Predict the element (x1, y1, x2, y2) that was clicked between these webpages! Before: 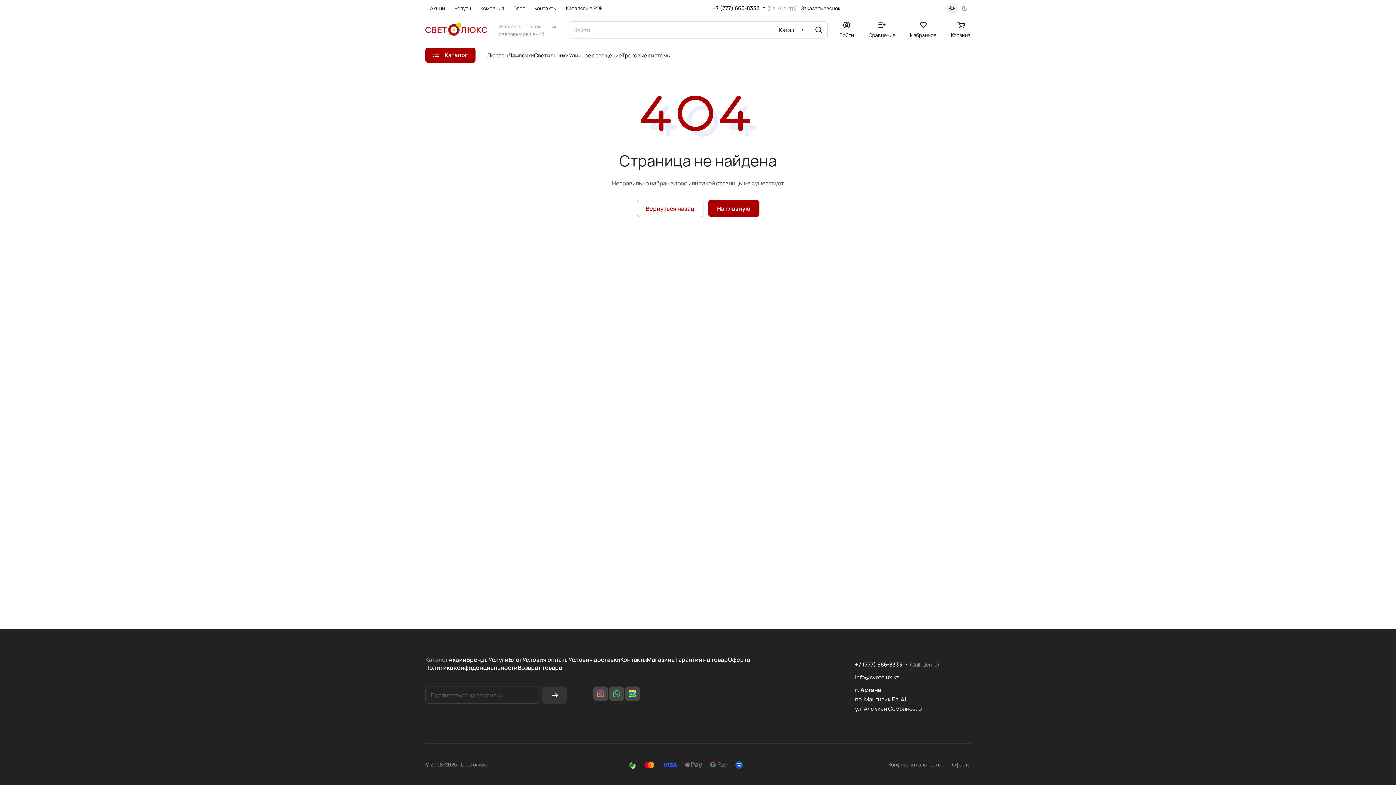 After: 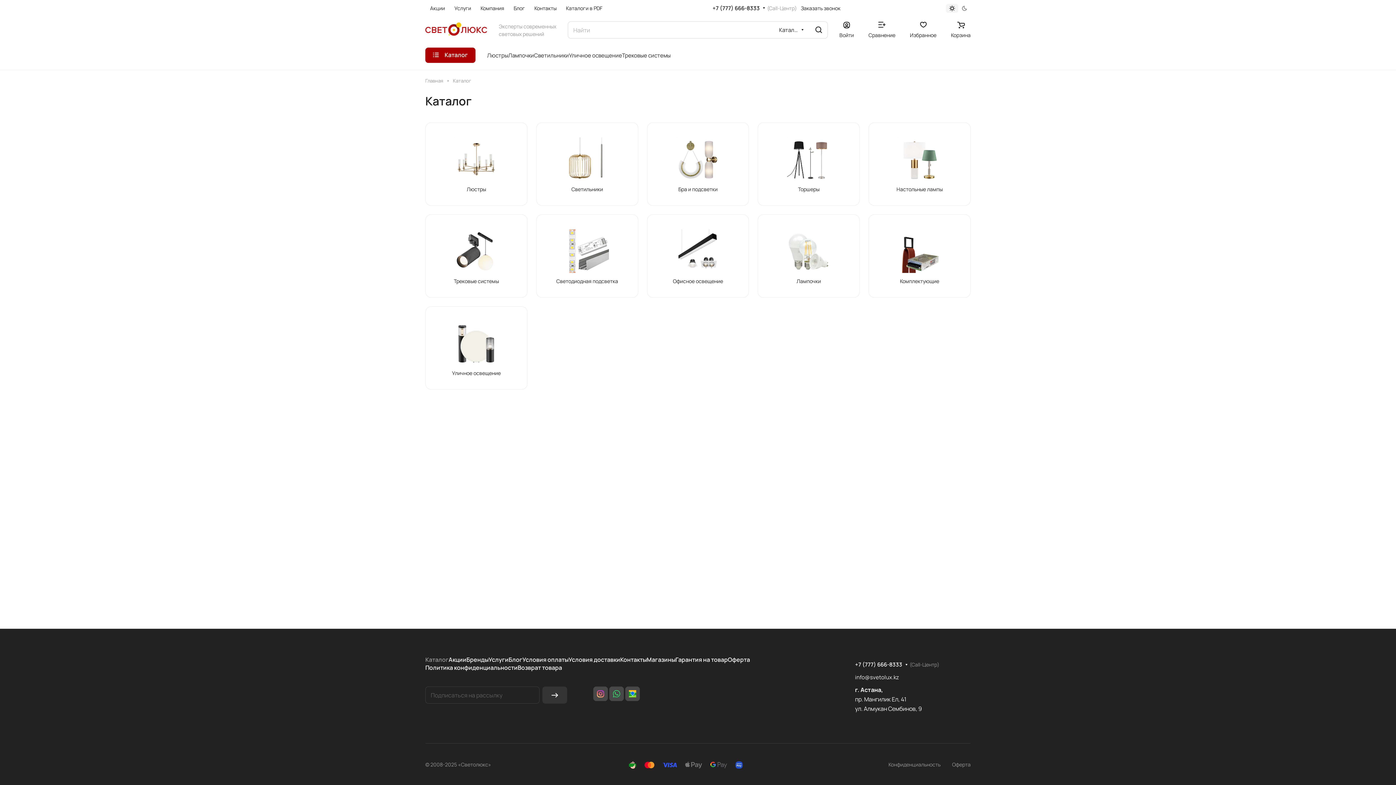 Action: label: Каталог bbox: (425, 656, 448, 664)